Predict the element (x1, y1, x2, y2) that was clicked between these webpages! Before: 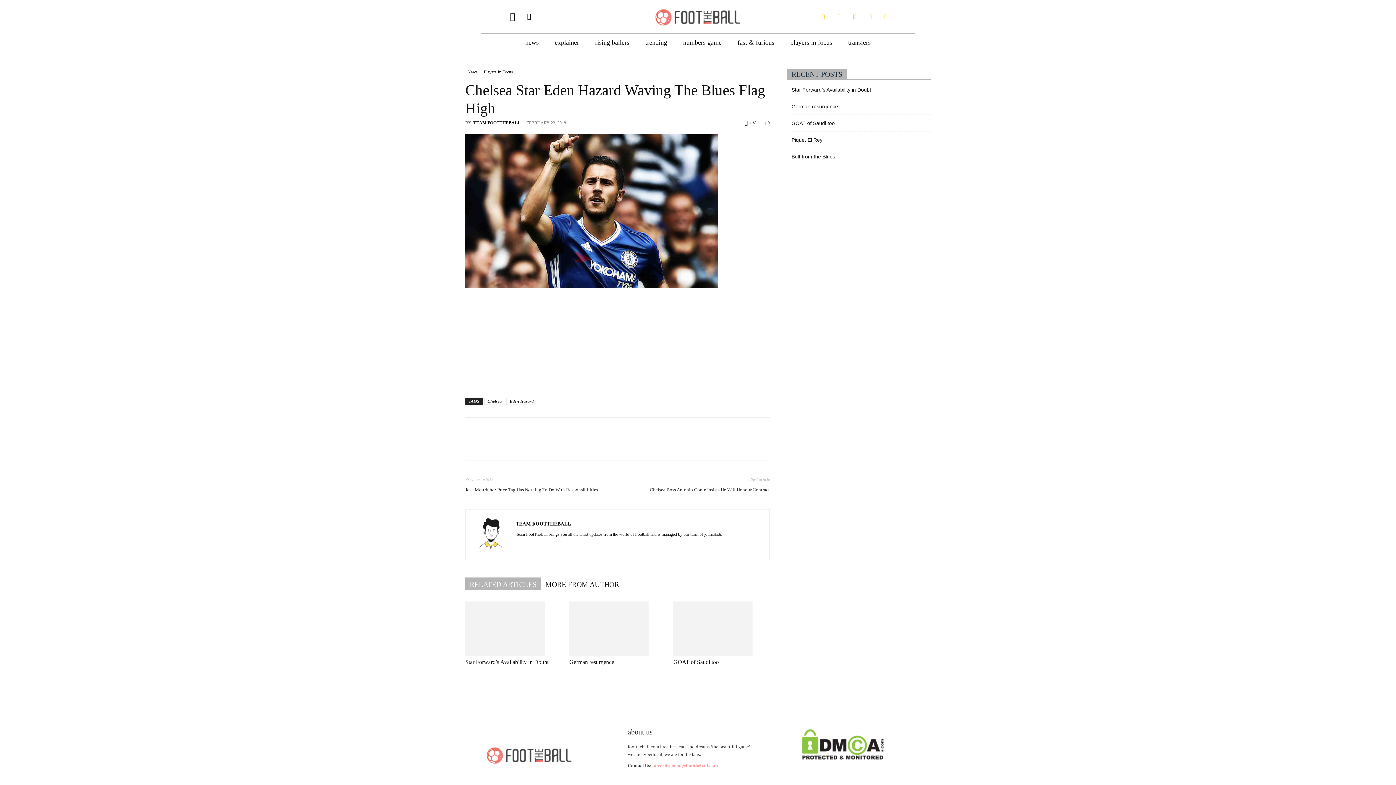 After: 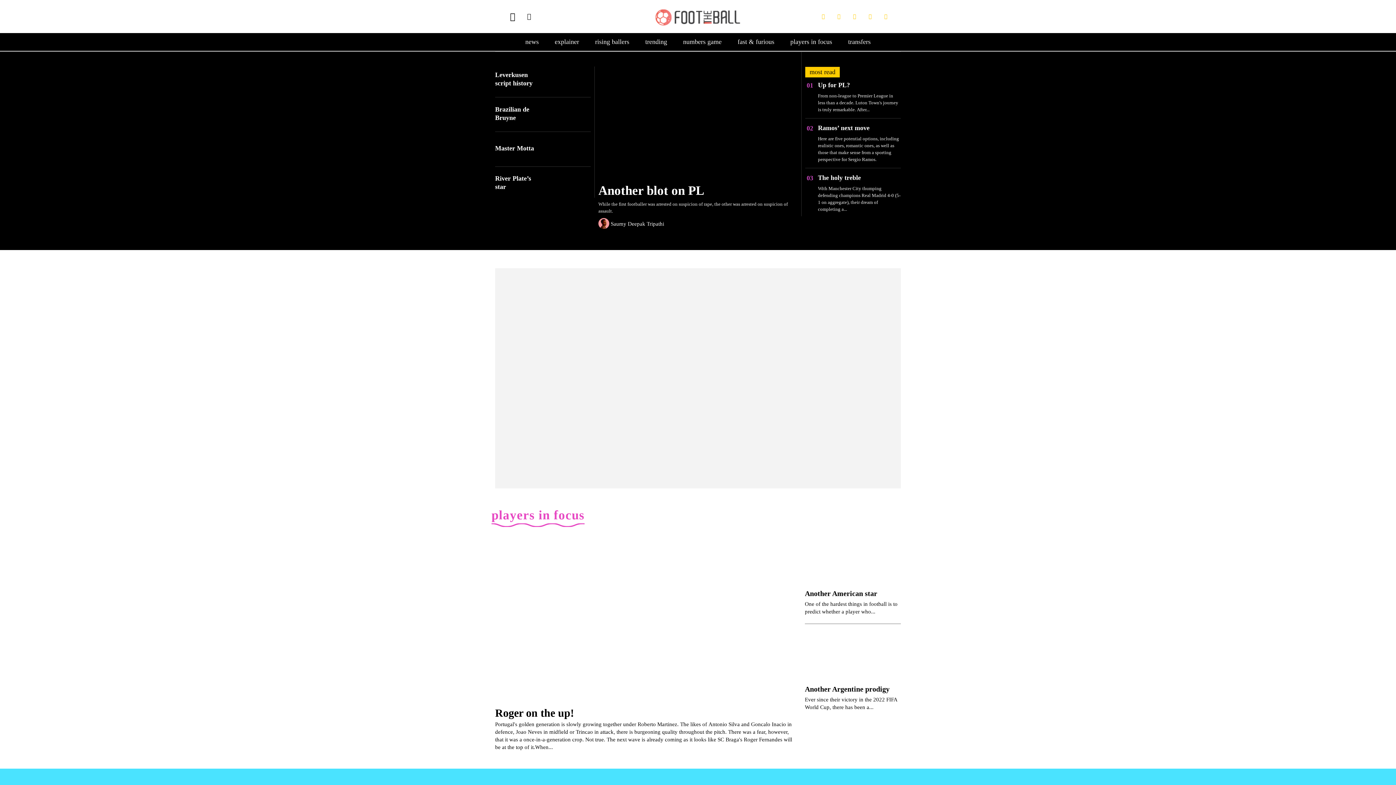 Action: bbox: (604, 0, 791, 33)